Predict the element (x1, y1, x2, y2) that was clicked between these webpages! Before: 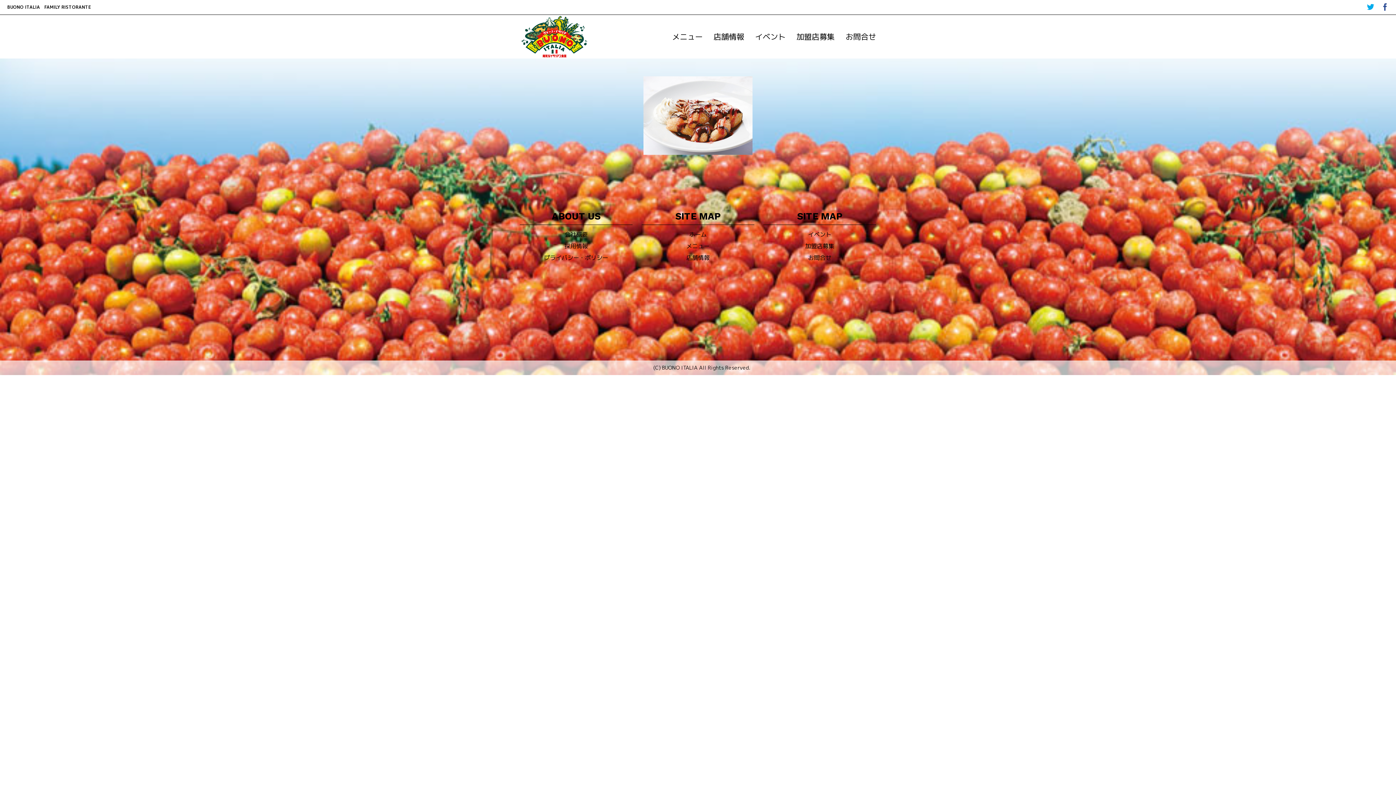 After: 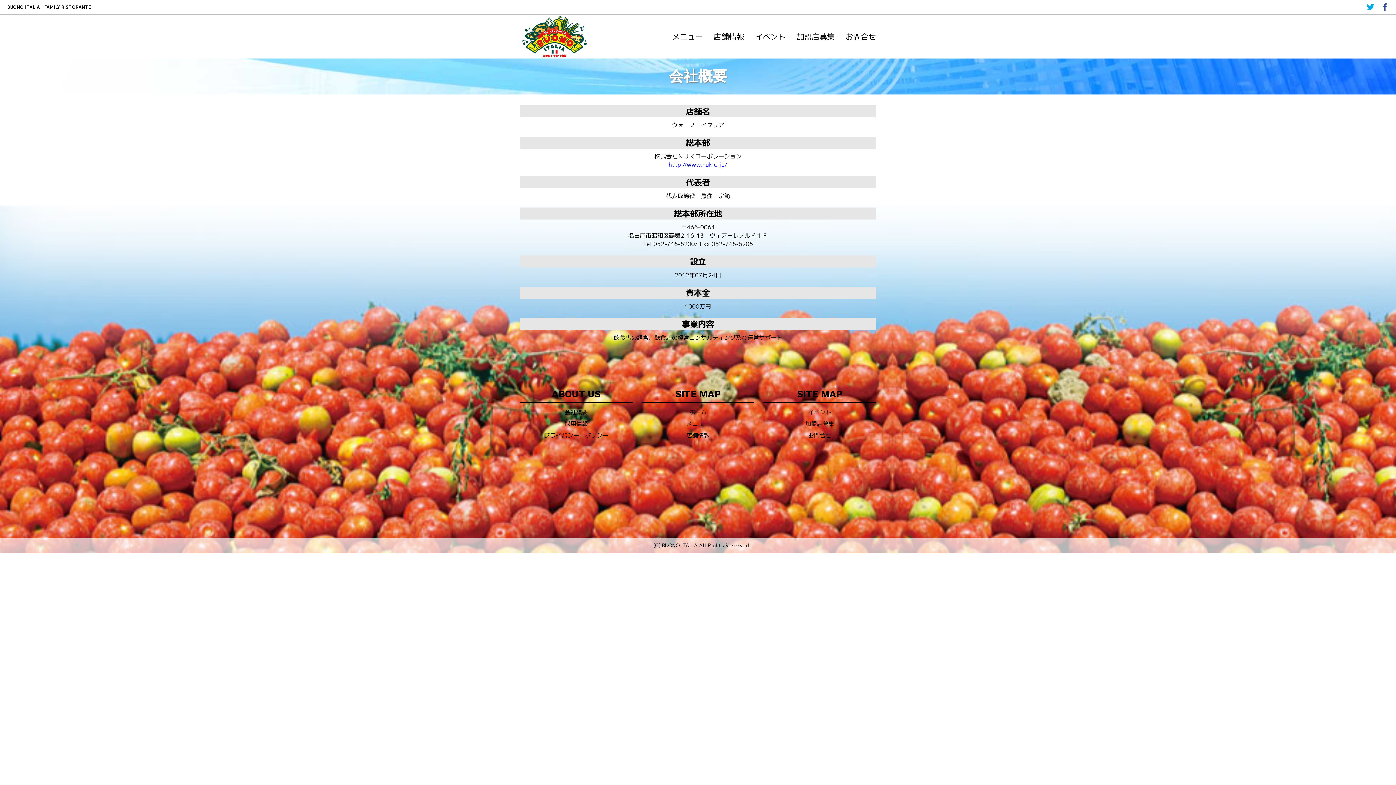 Action: label: 会社概要 bbox: (564, 230, 588, 238)